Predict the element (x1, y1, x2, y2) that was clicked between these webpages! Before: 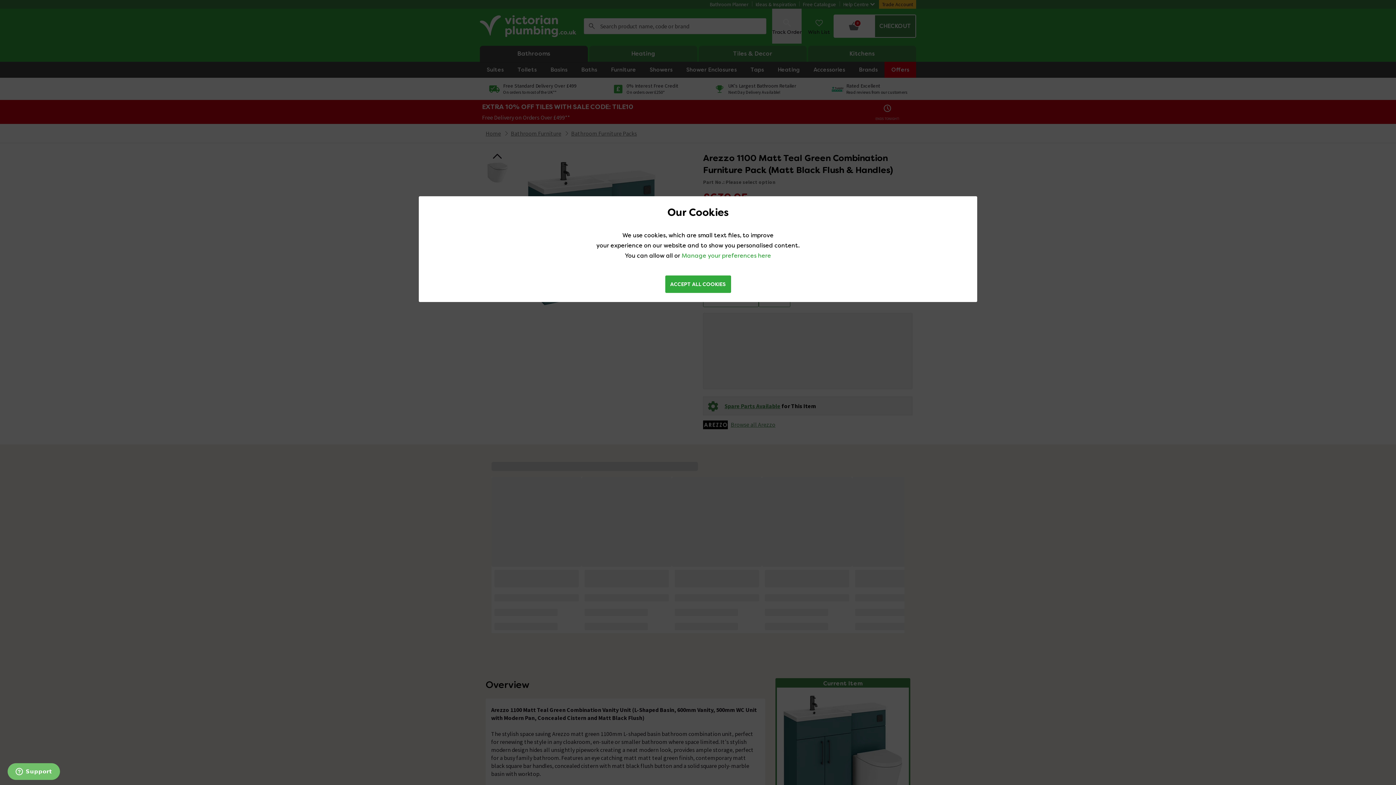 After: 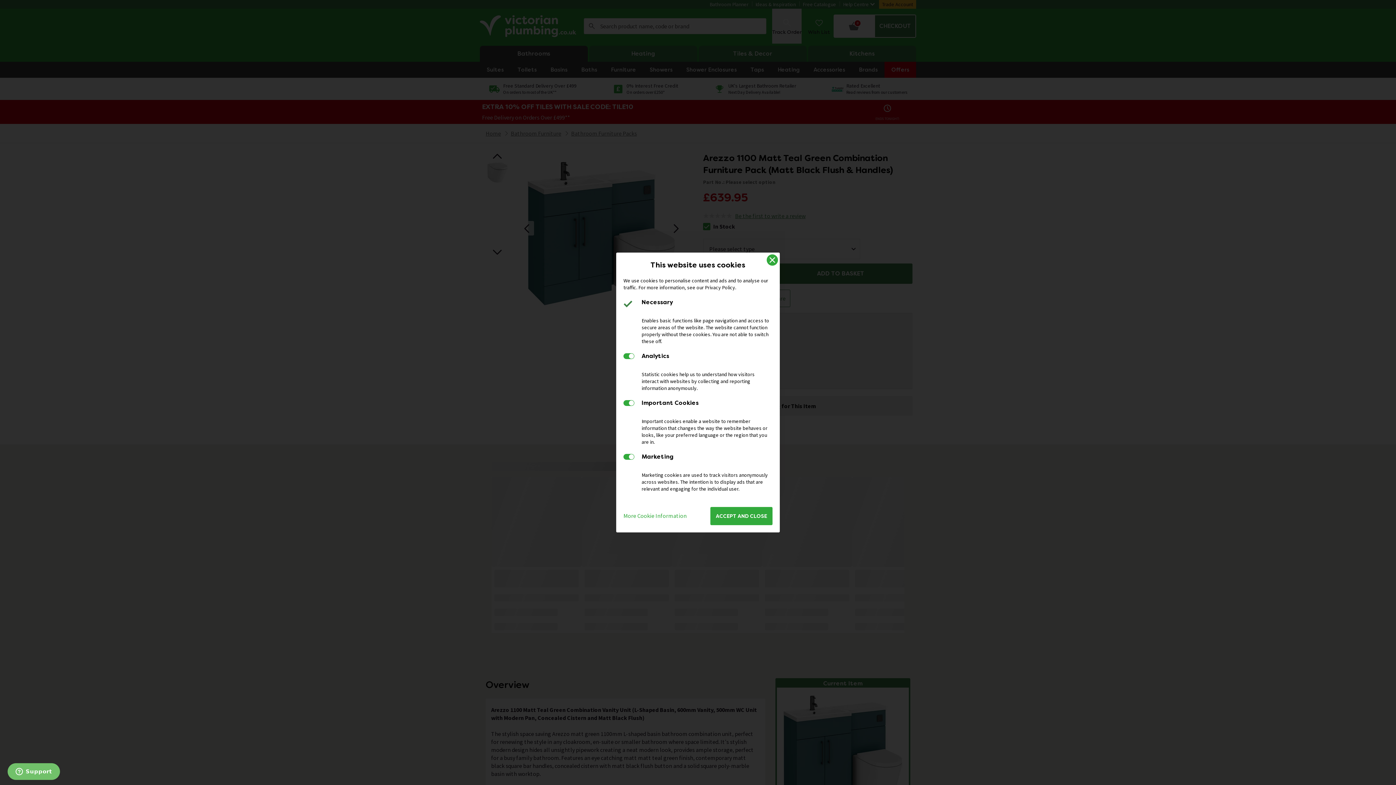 Action: label: Manage your preferences here bbox: (681, 252, 771, 259)